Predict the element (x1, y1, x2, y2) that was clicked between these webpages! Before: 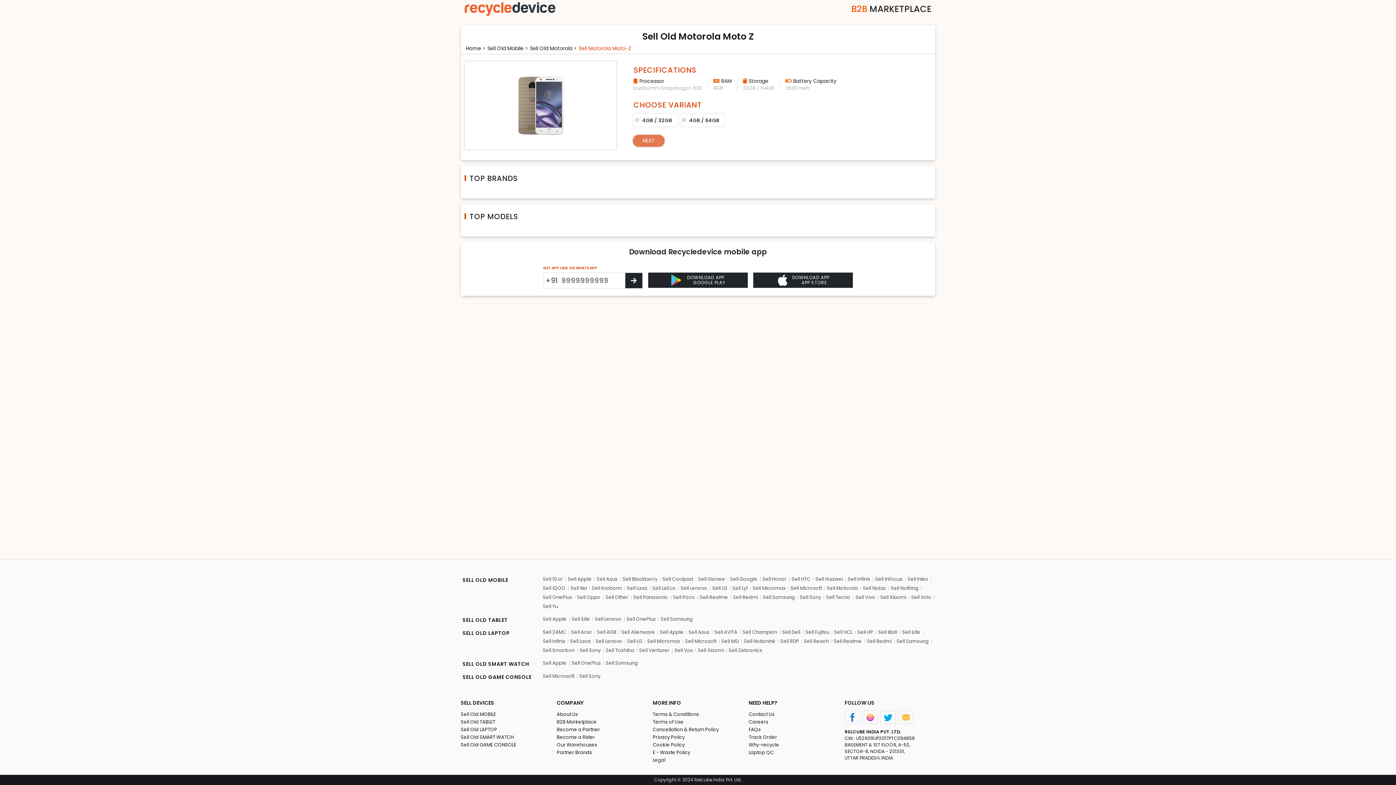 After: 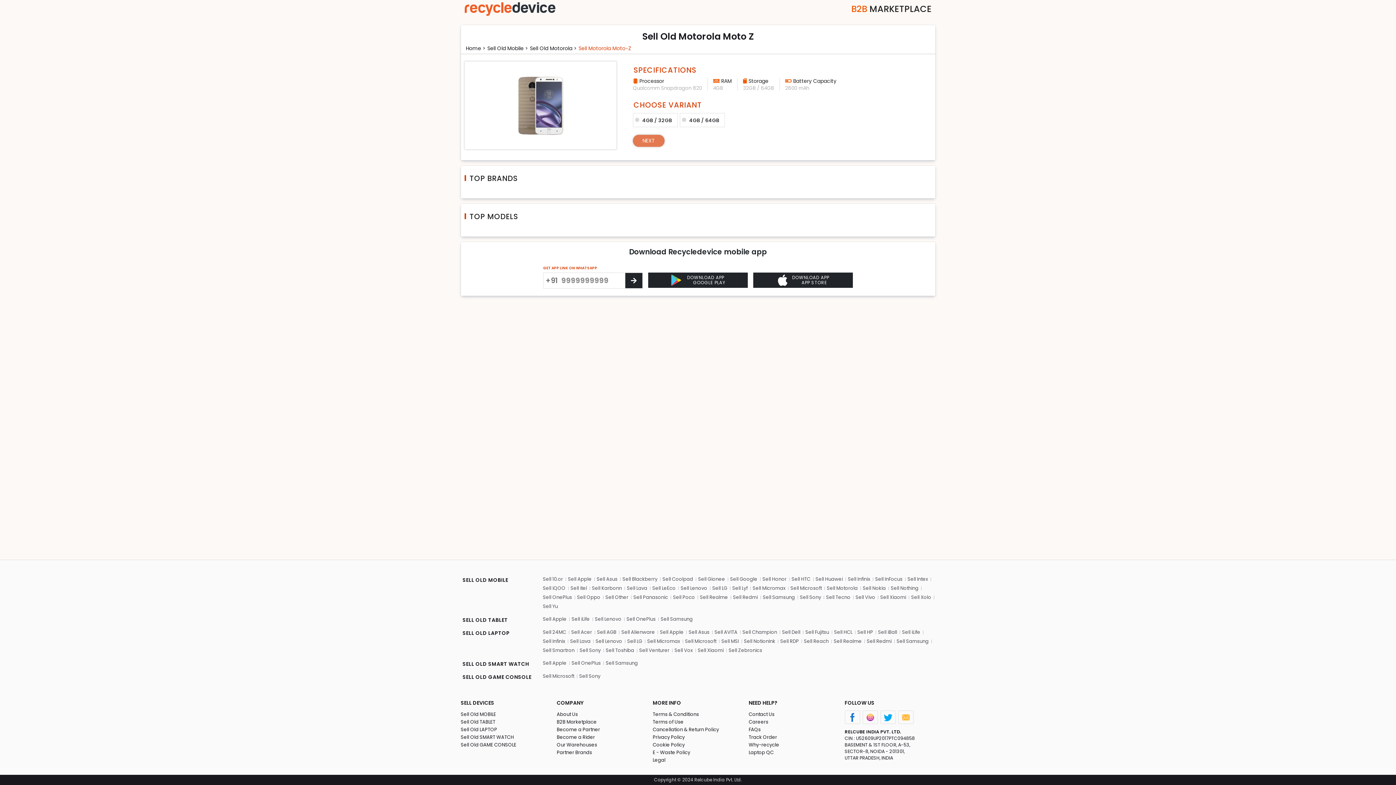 Action: bbox: (880, 710, 895, 724)